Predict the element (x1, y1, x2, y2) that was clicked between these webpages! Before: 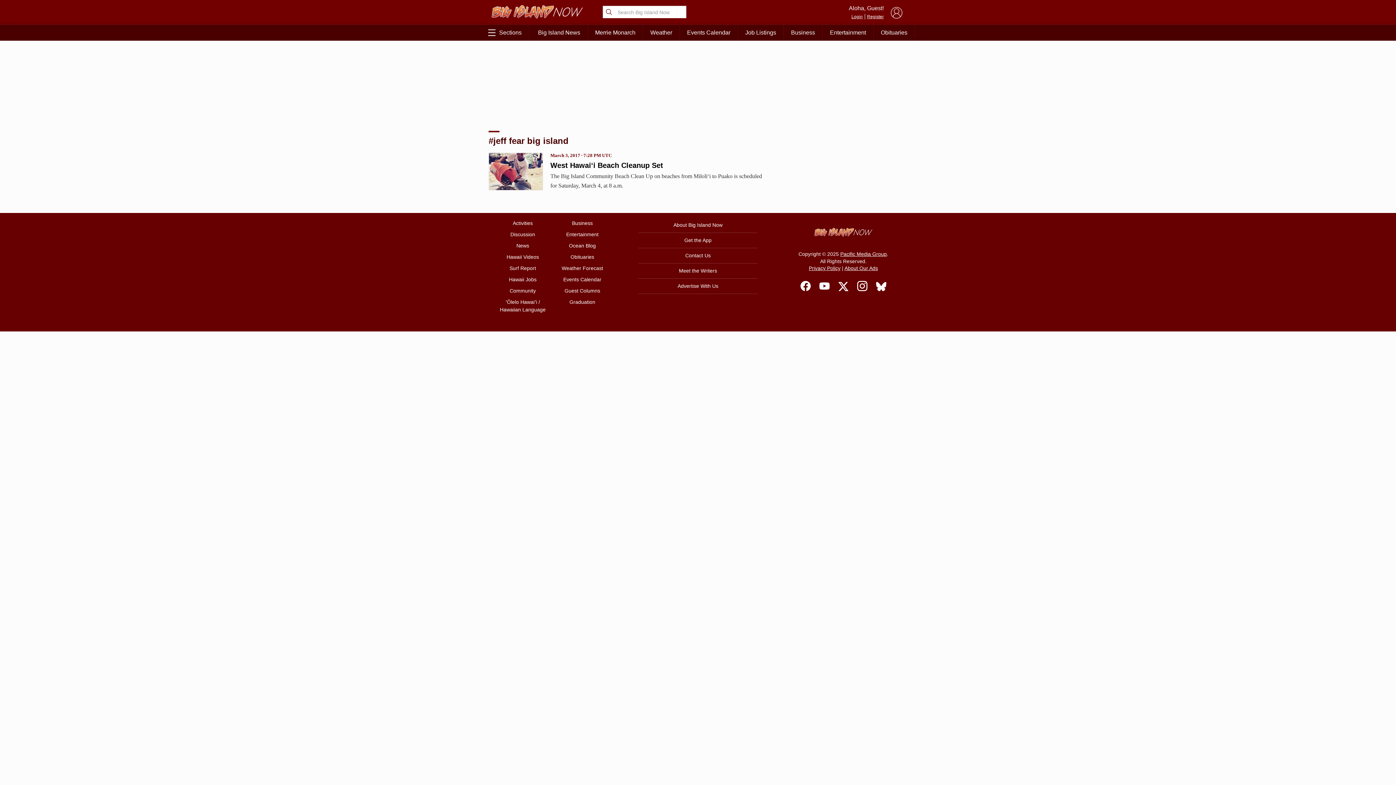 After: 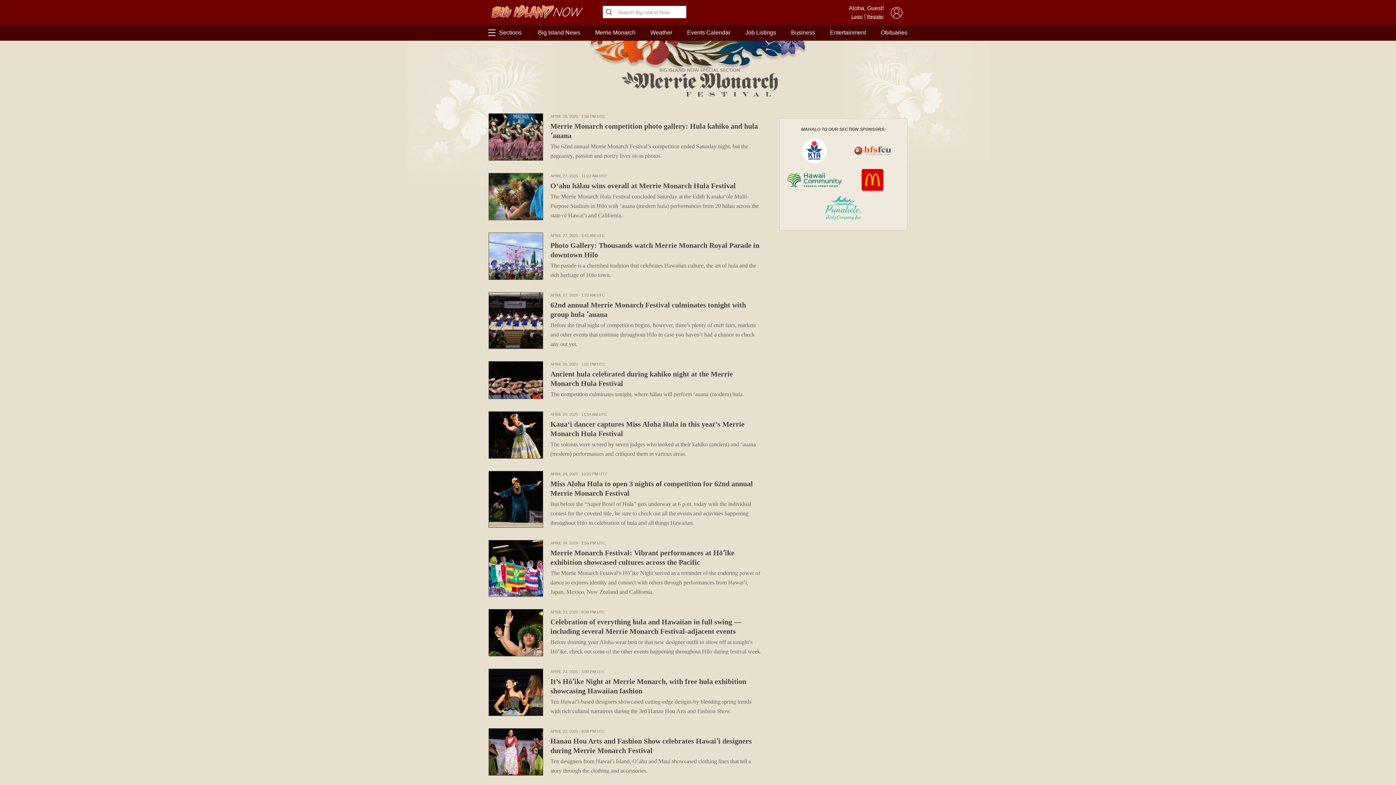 Action: bbox: (588, 24, 642, 40) label: Merrie Monarch